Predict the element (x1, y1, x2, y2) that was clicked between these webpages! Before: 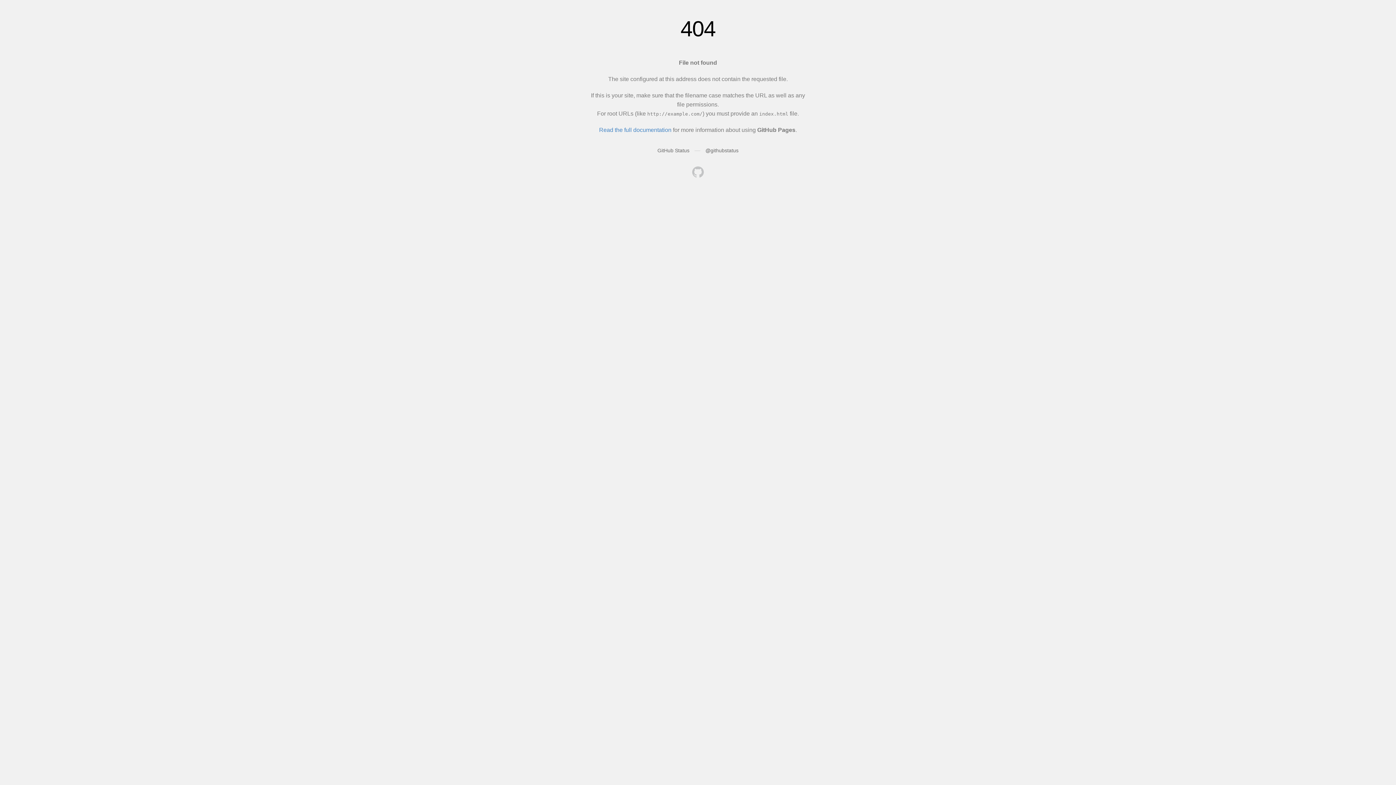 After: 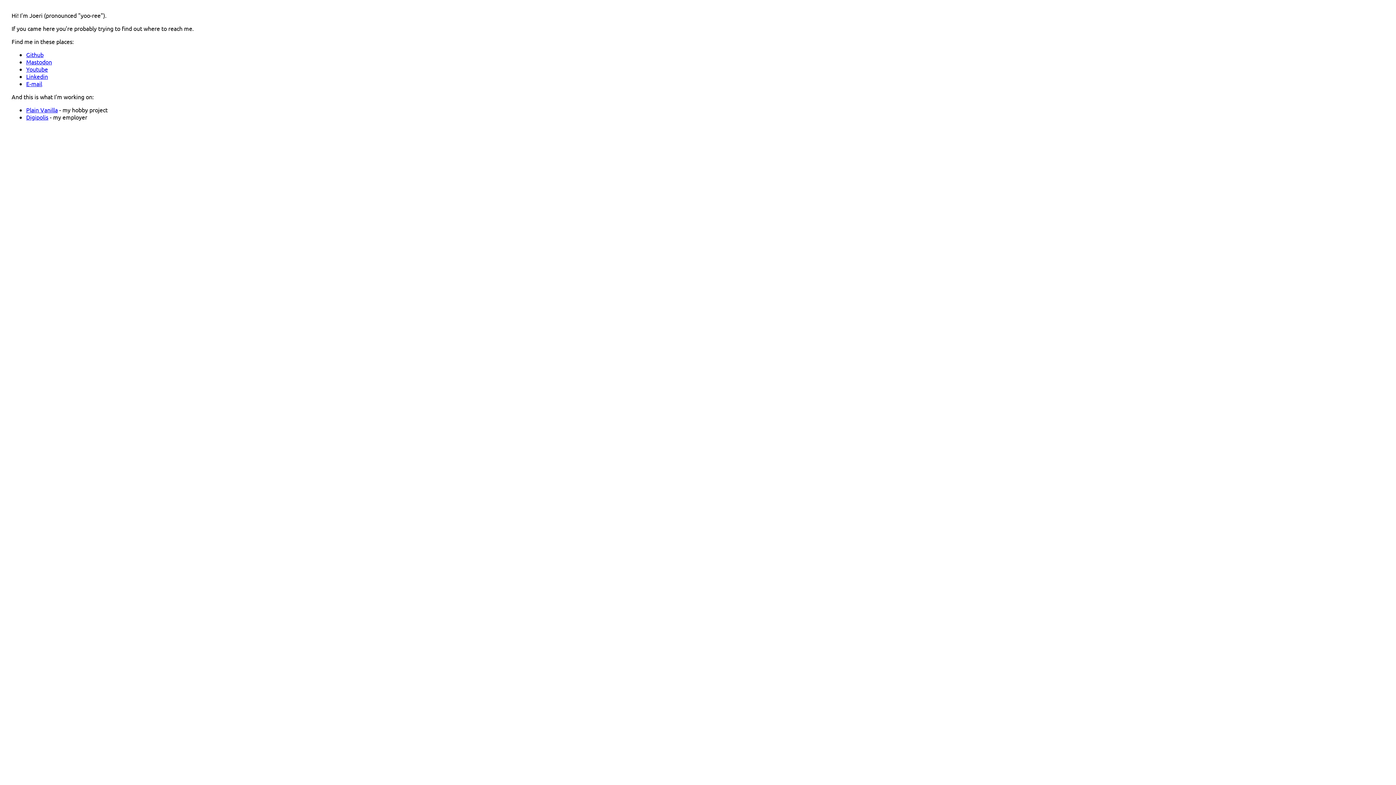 Action: bbox: (692, 166, 704, 179)